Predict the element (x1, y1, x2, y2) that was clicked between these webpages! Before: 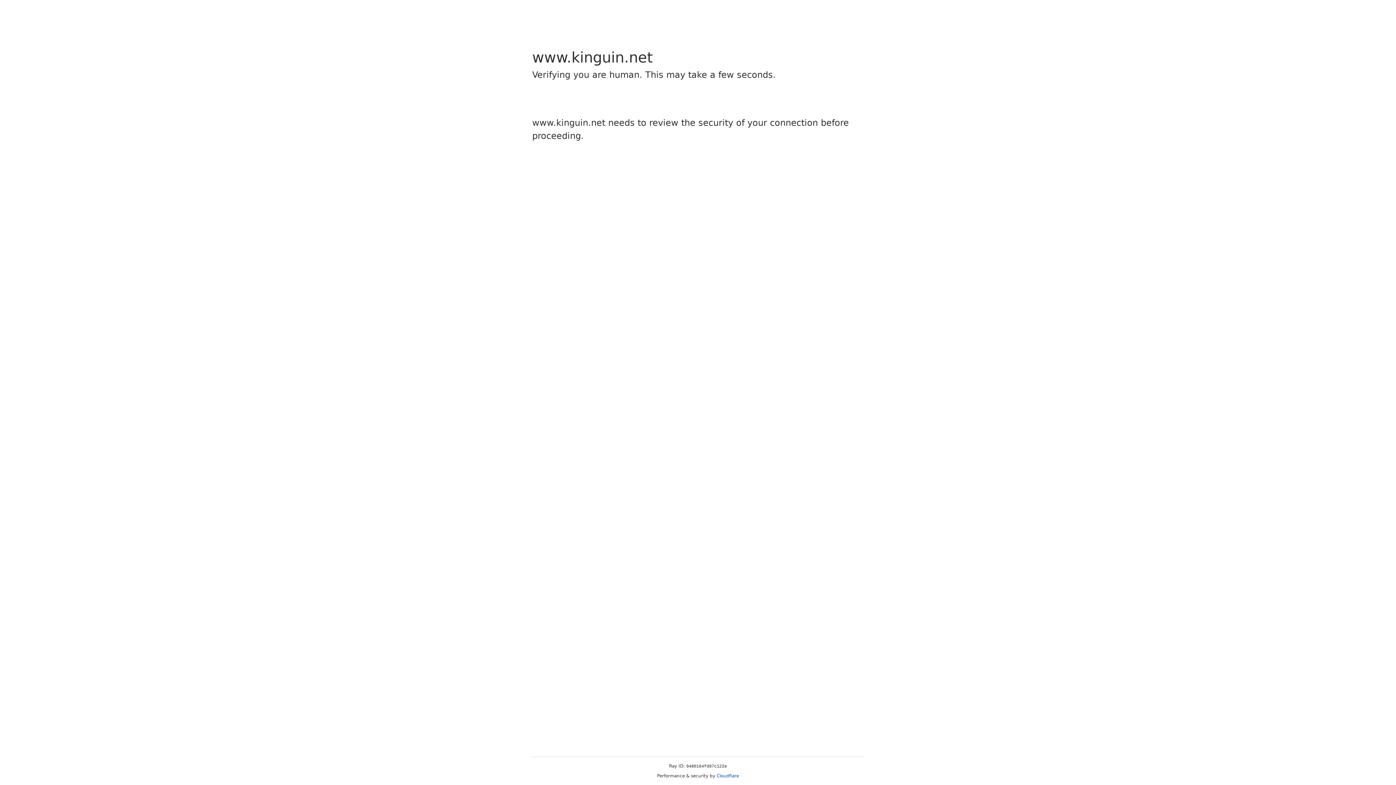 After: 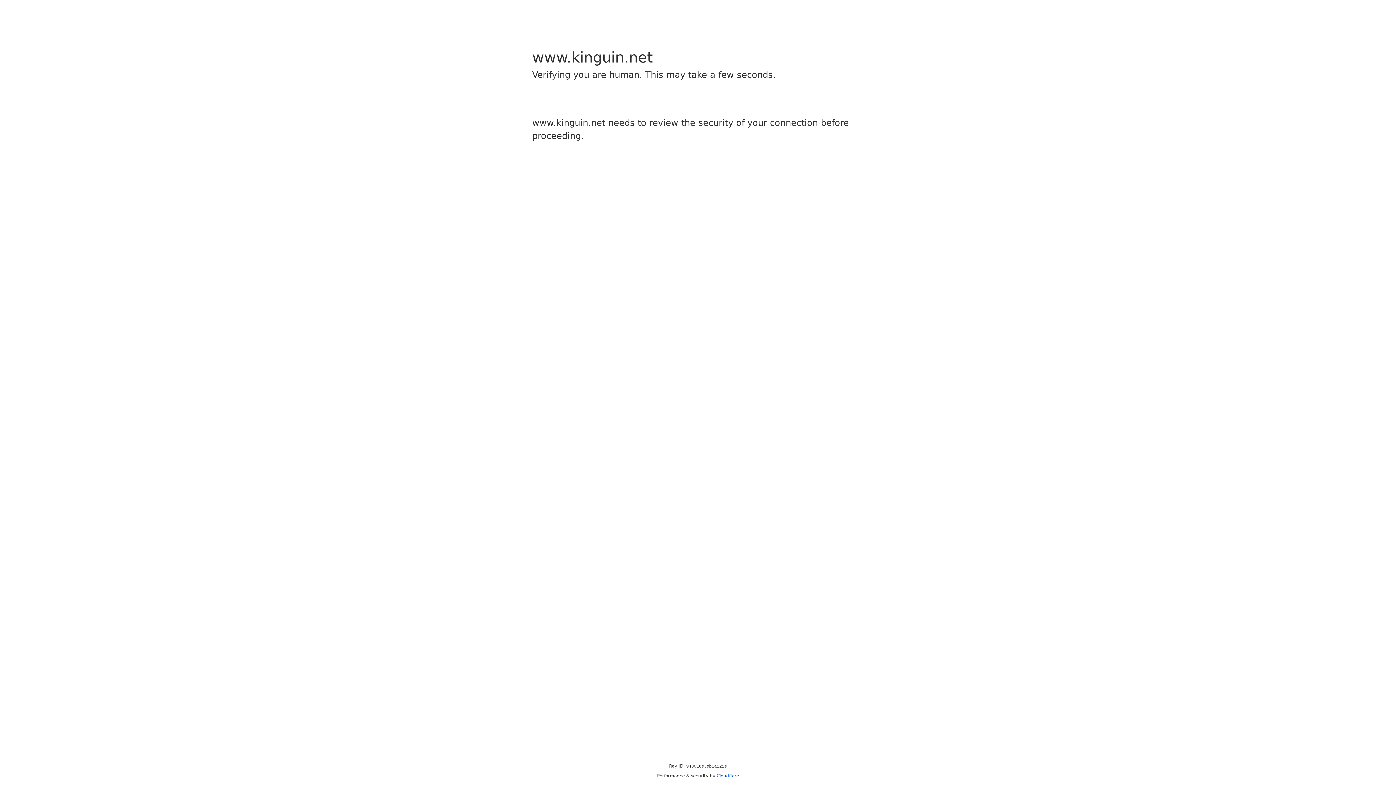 Action: label: Cloudflare bbox: (716, 773, 739, 778)